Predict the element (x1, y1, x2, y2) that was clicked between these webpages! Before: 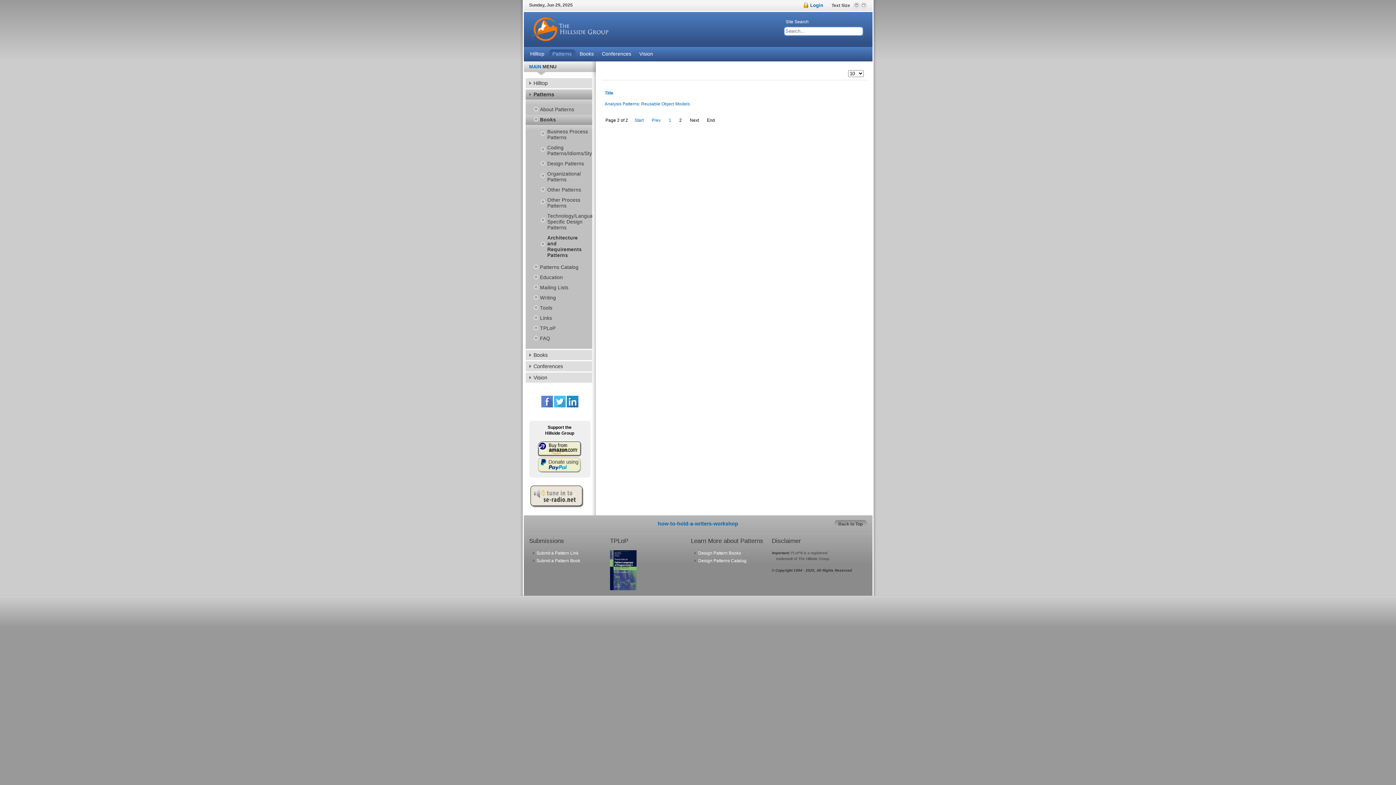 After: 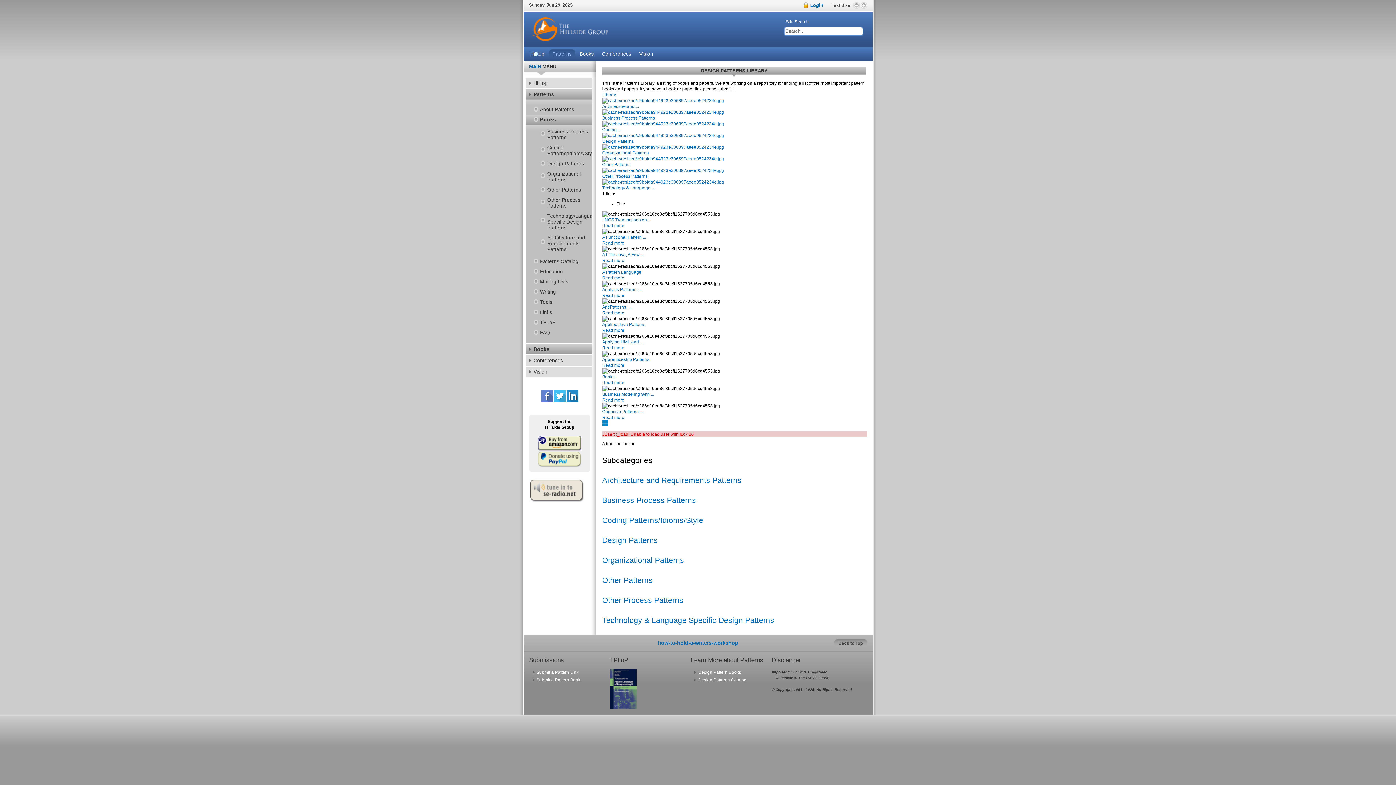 Action: bbox: (525, 350, 592, 360) label: Books